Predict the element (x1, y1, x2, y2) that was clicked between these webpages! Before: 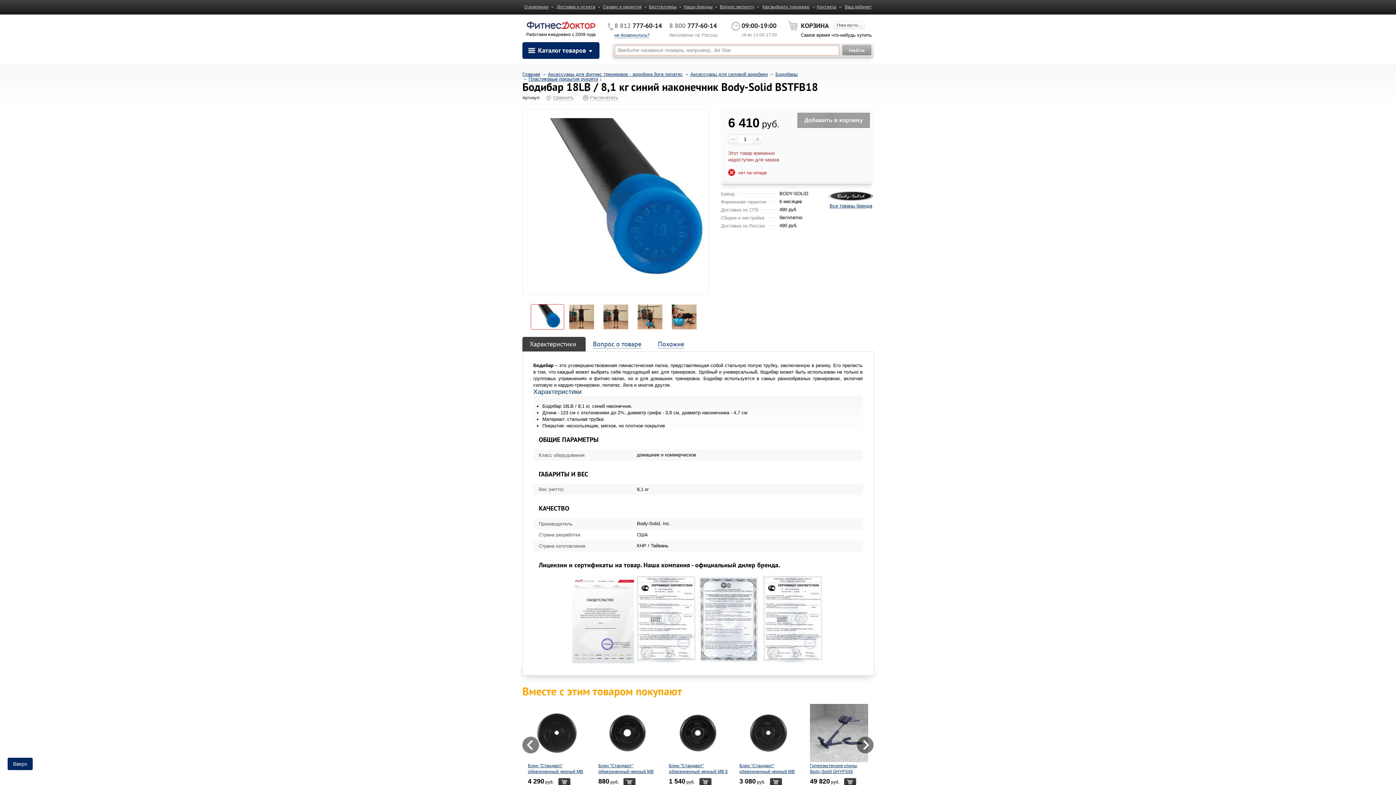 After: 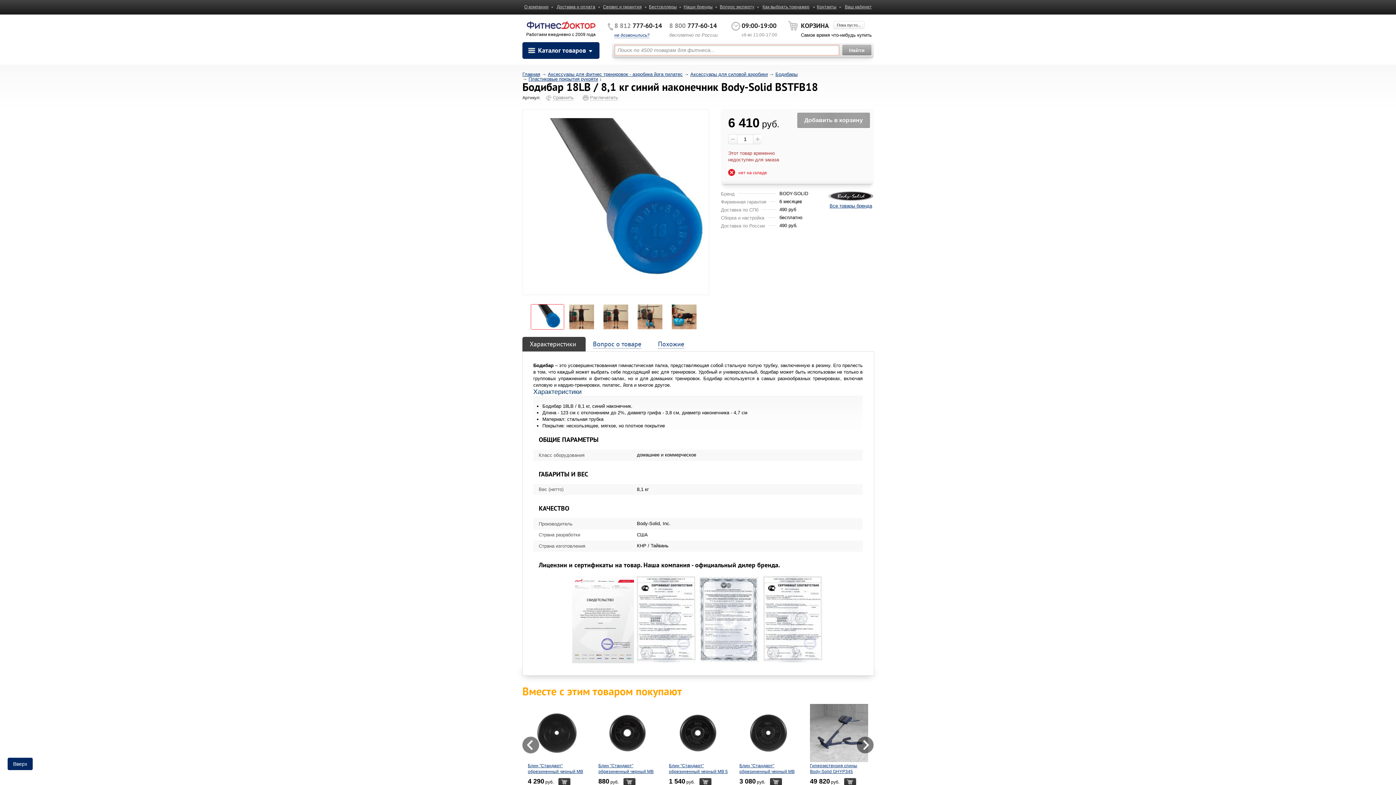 Action: bbox: (530, 304, 564, 329)